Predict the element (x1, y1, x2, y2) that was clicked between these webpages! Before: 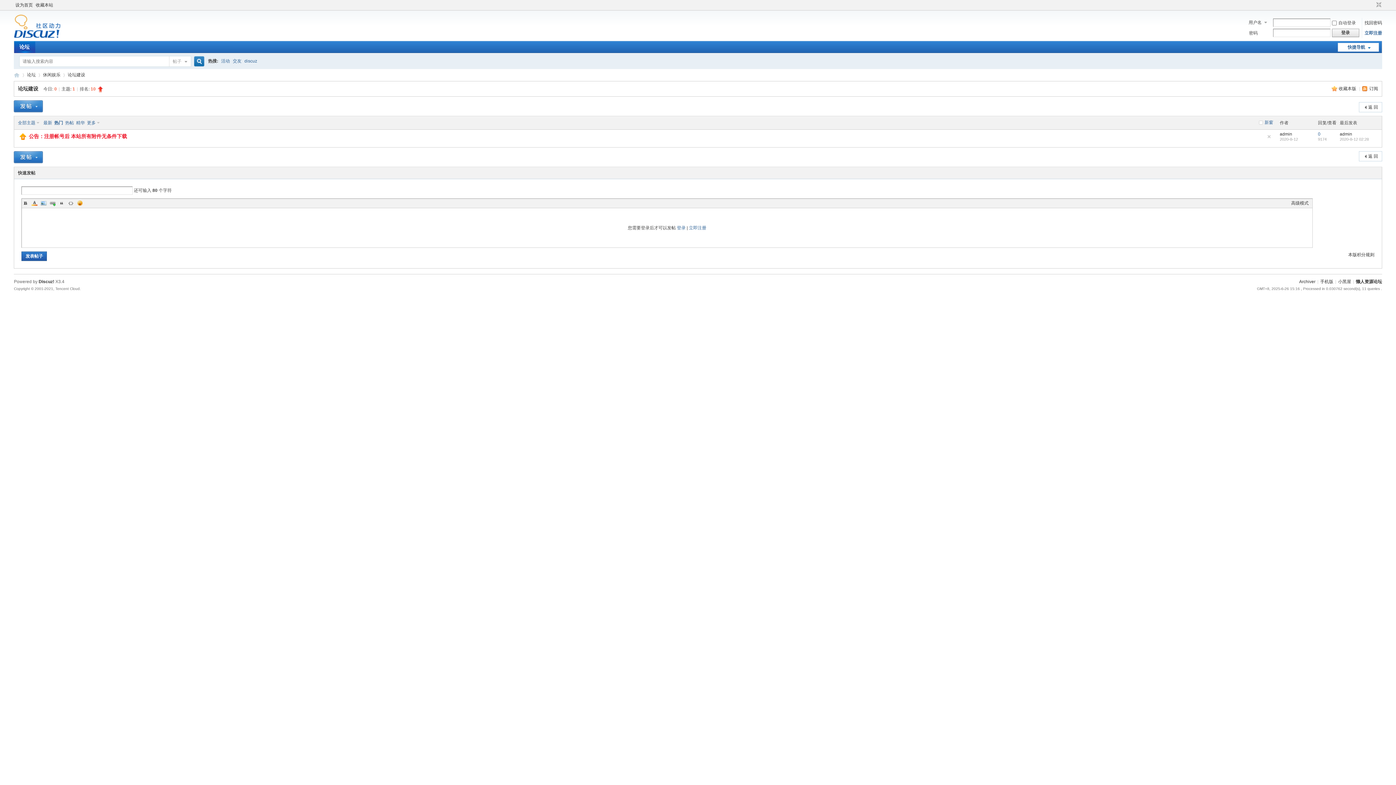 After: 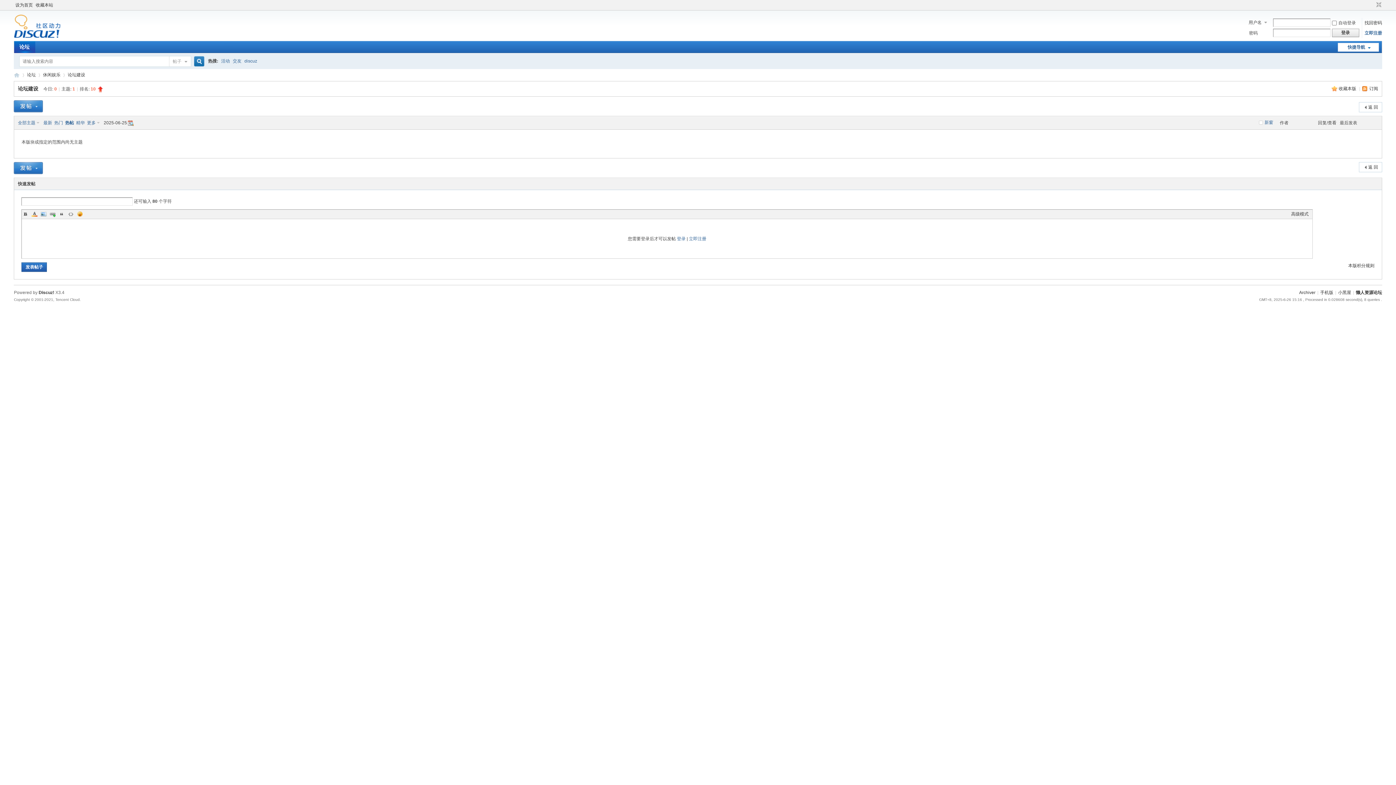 Action: bbox: (65, 120, 73, 125) label: 热帖